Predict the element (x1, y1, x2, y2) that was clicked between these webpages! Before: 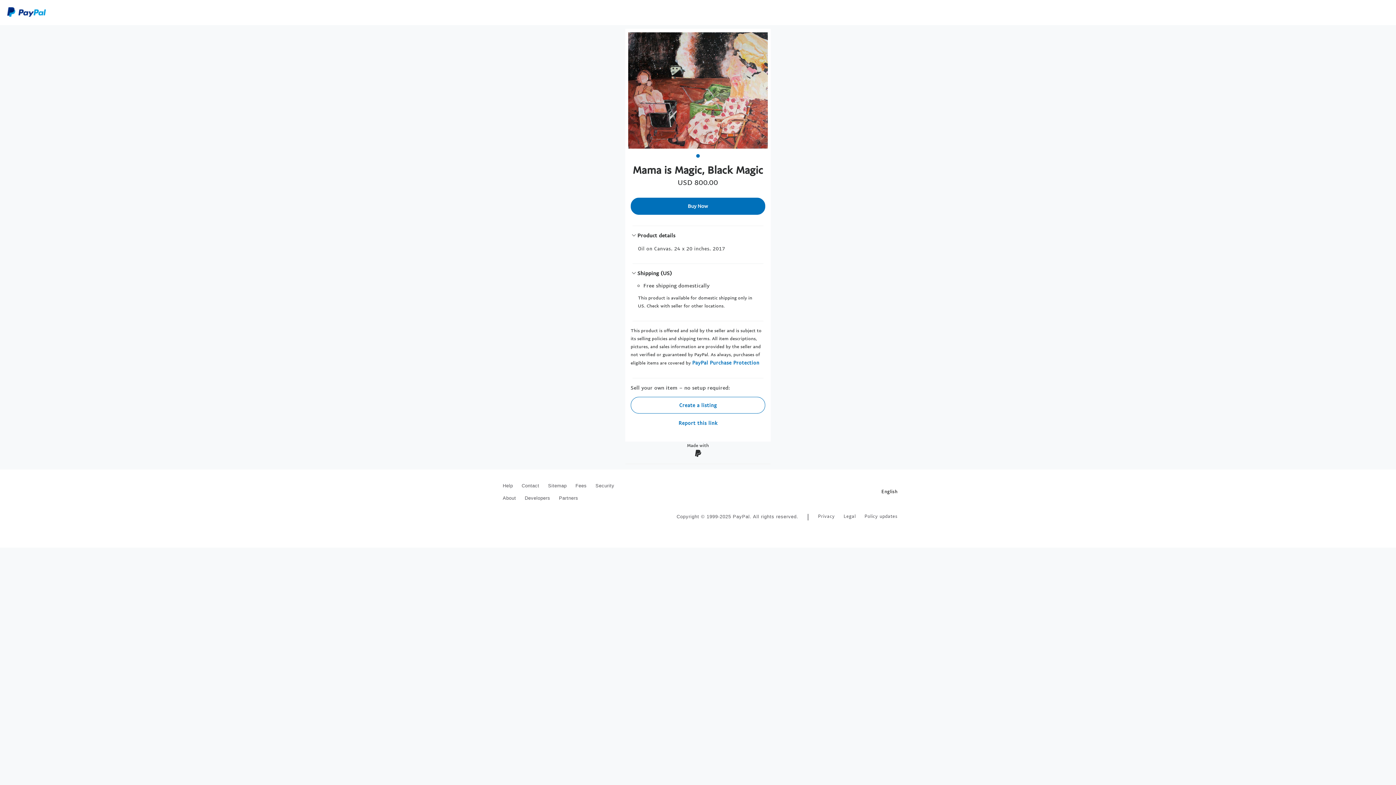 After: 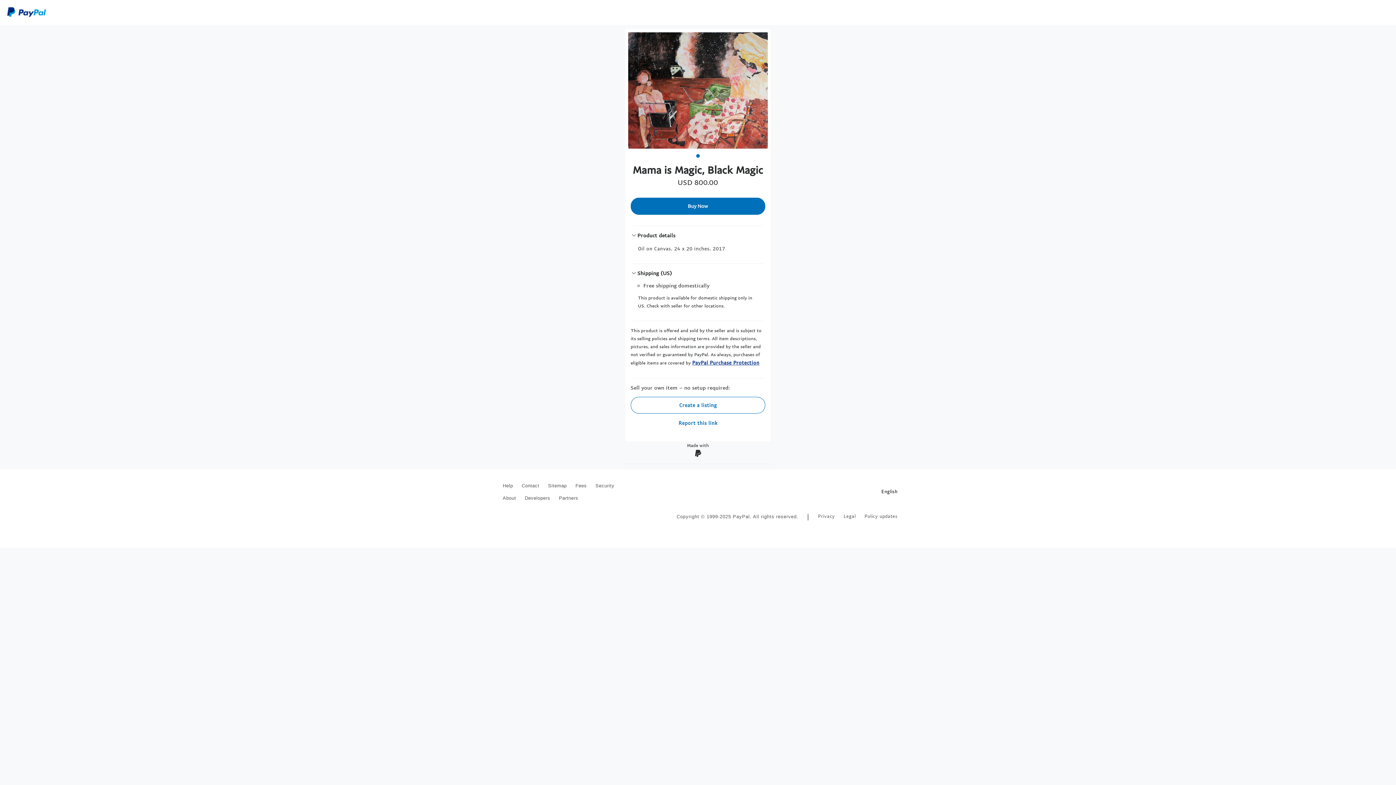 Action: bbox: (692, 359, 759, 365) label: PayPal Purchase Protection